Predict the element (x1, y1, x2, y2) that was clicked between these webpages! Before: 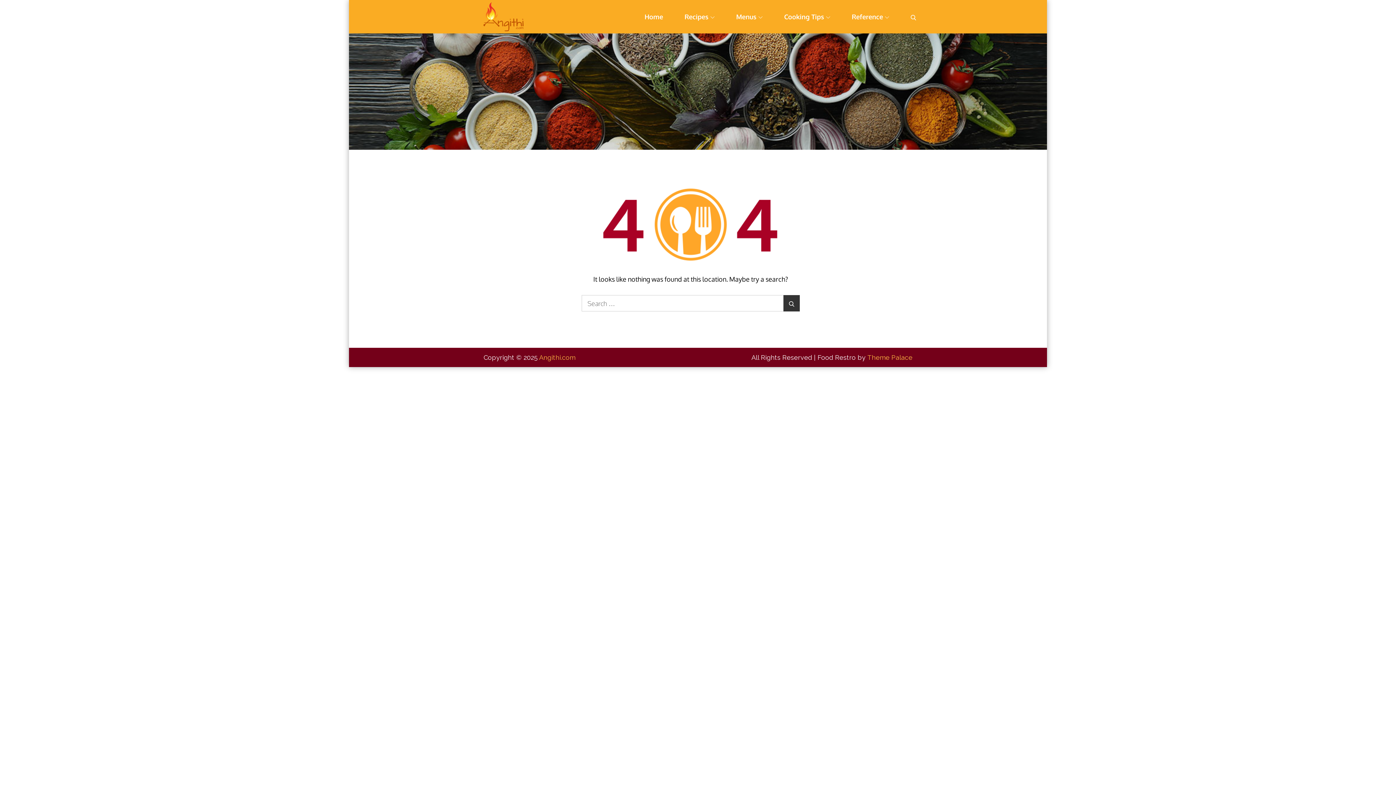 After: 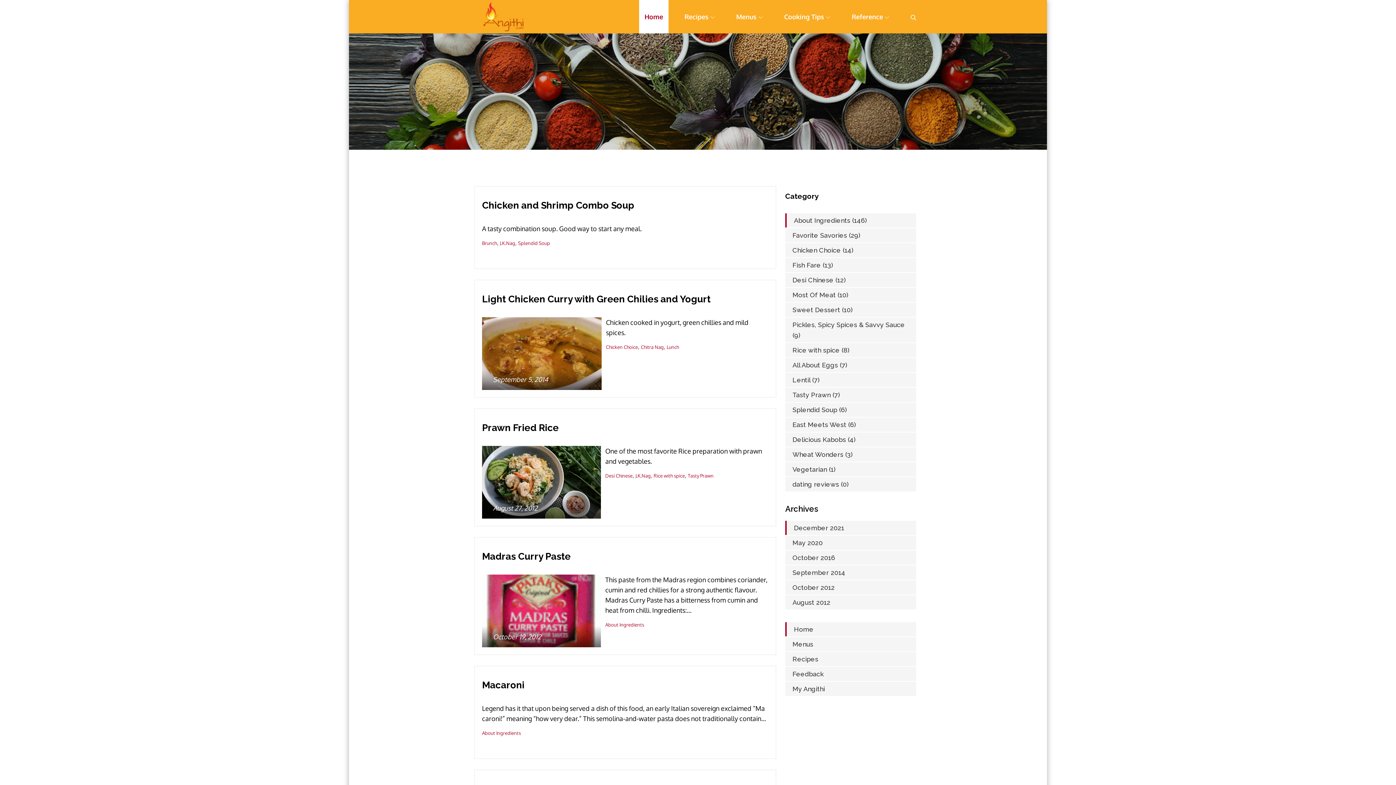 Action: label: Home bbox: (639, 0, 668, 33)